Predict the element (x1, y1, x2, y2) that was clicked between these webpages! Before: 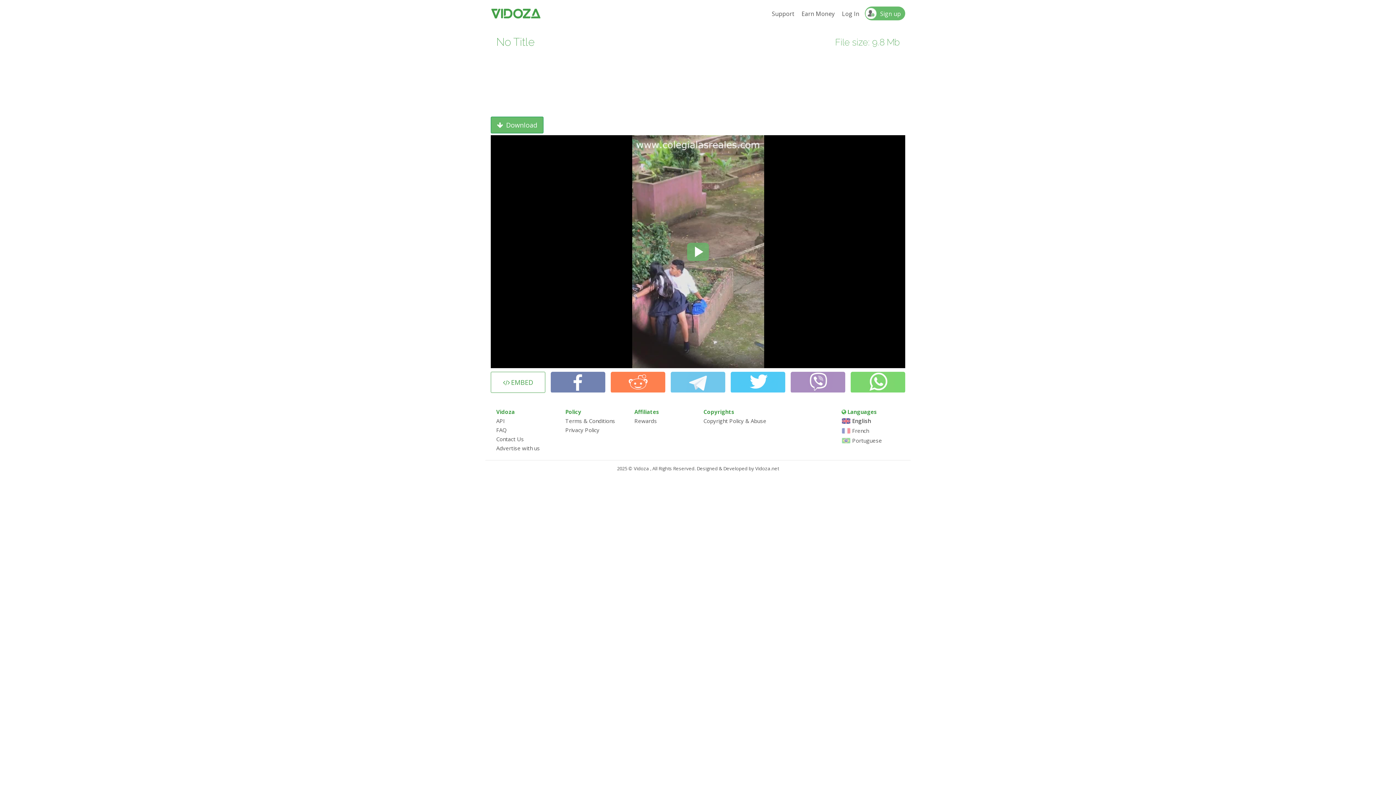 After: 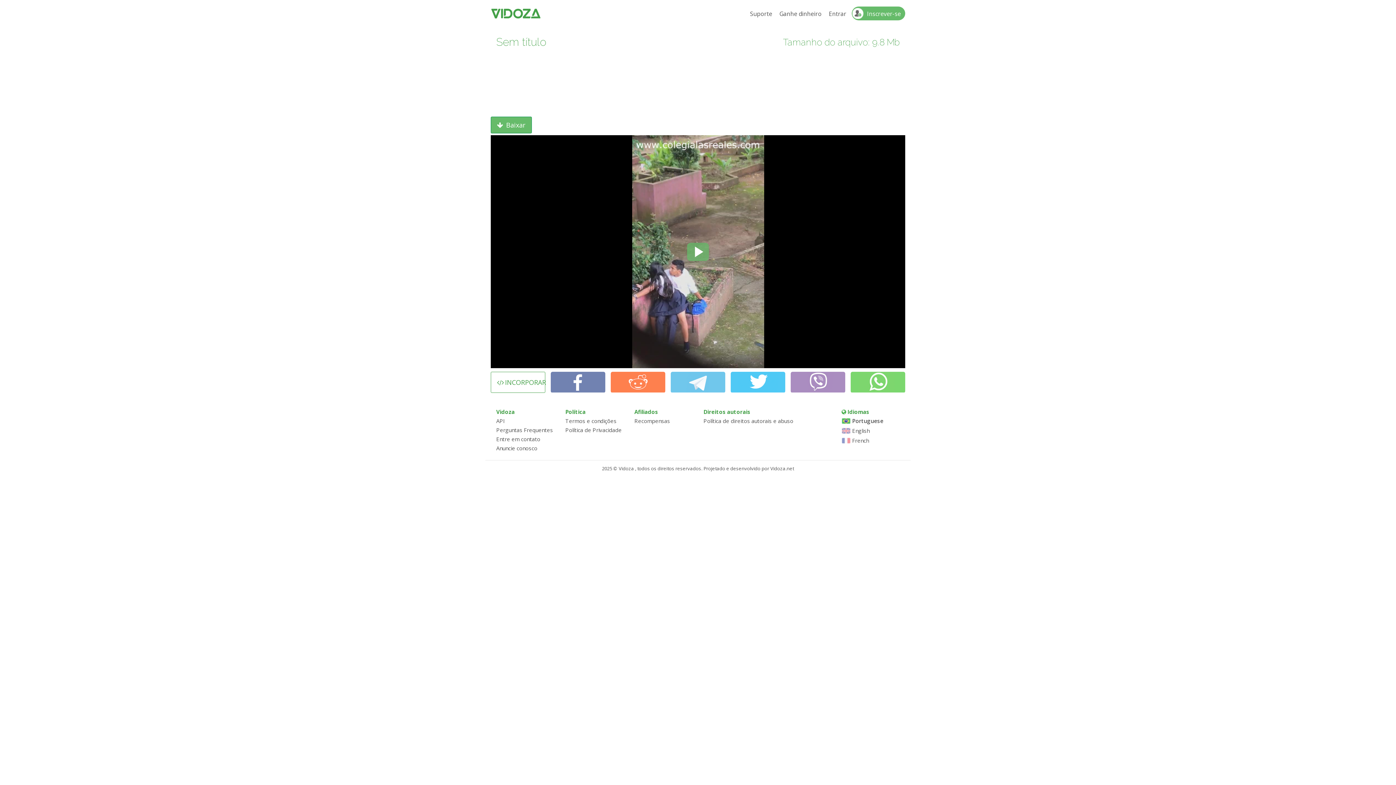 Action: bbox: (841, 437, 882, 445) label:  Portuguese